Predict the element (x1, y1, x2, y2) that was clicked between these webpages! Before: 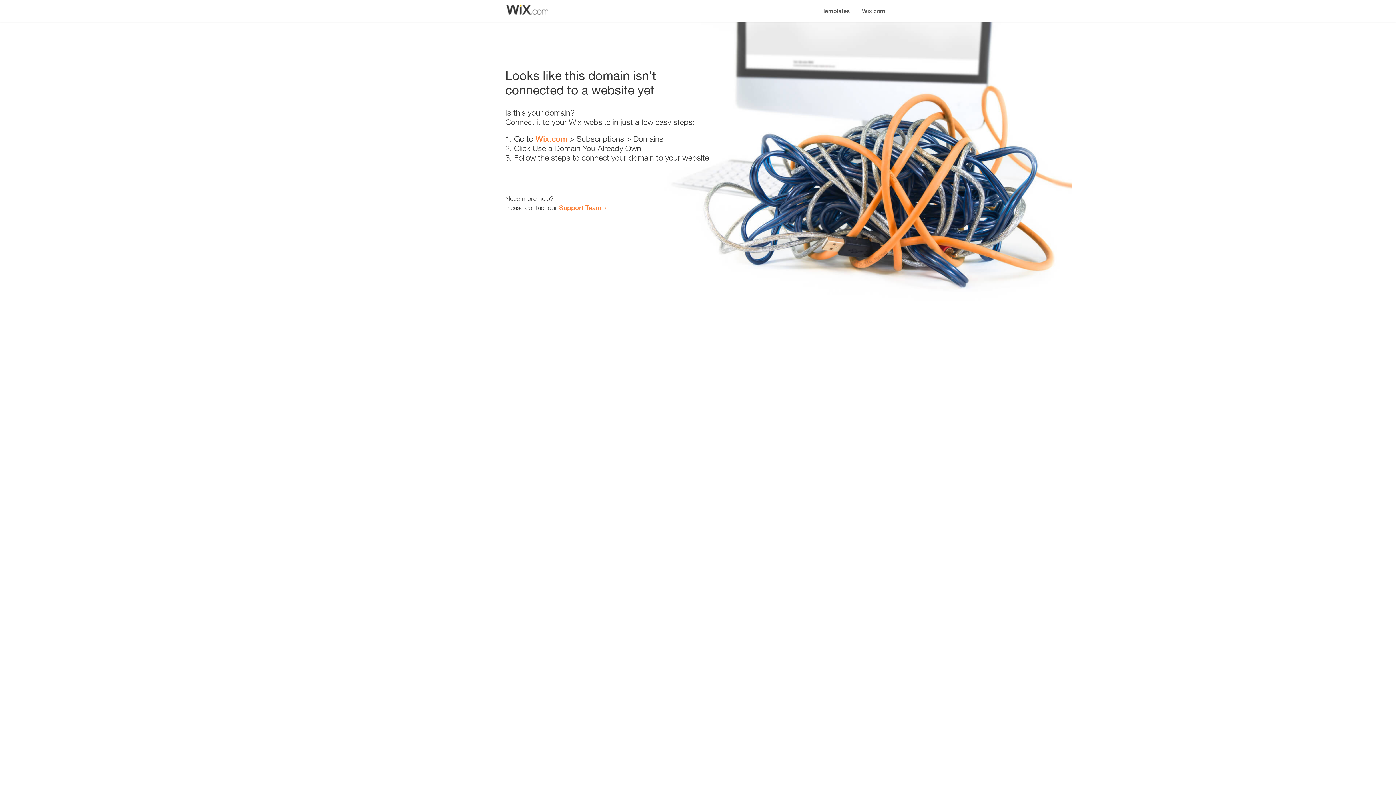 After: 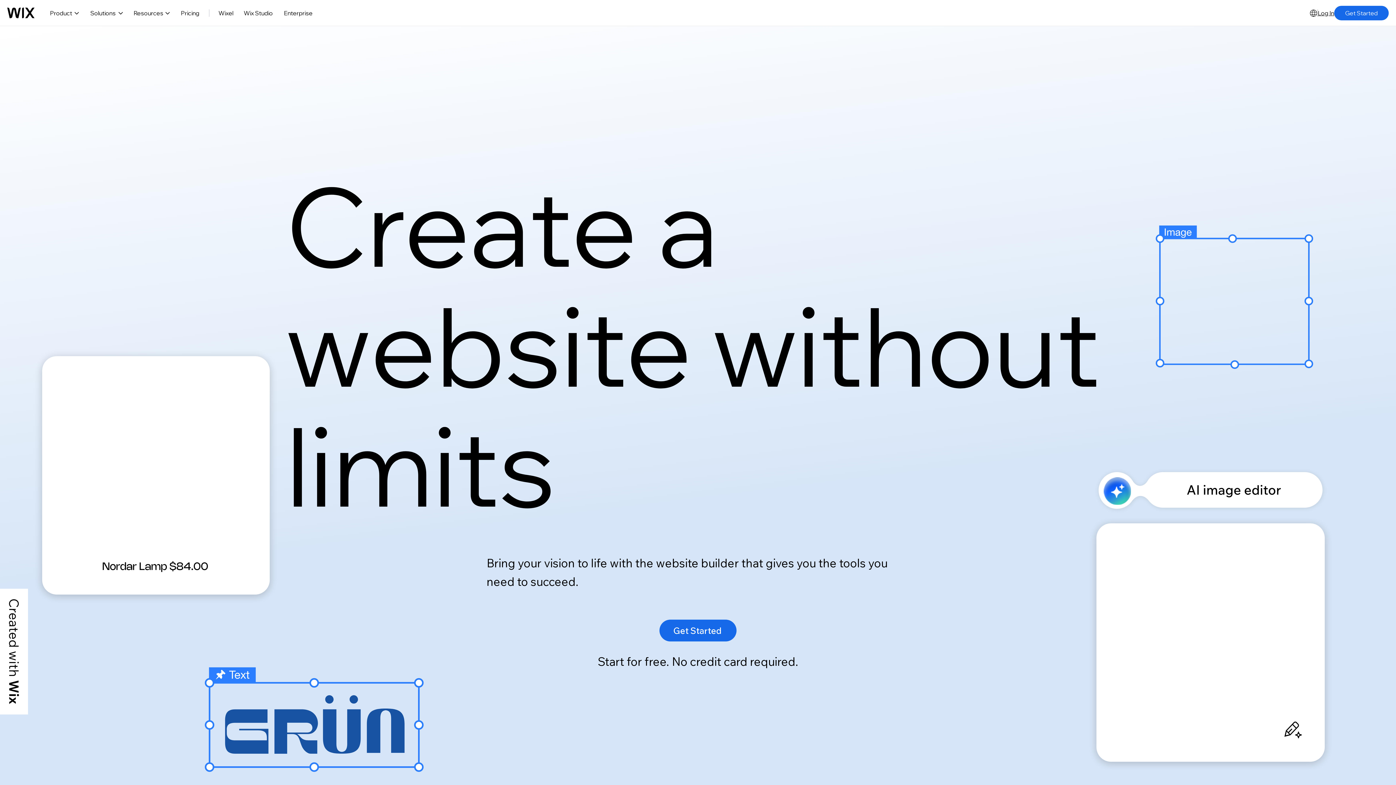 Action: label: Wix.com bbox: (856, 0, 890, 14)